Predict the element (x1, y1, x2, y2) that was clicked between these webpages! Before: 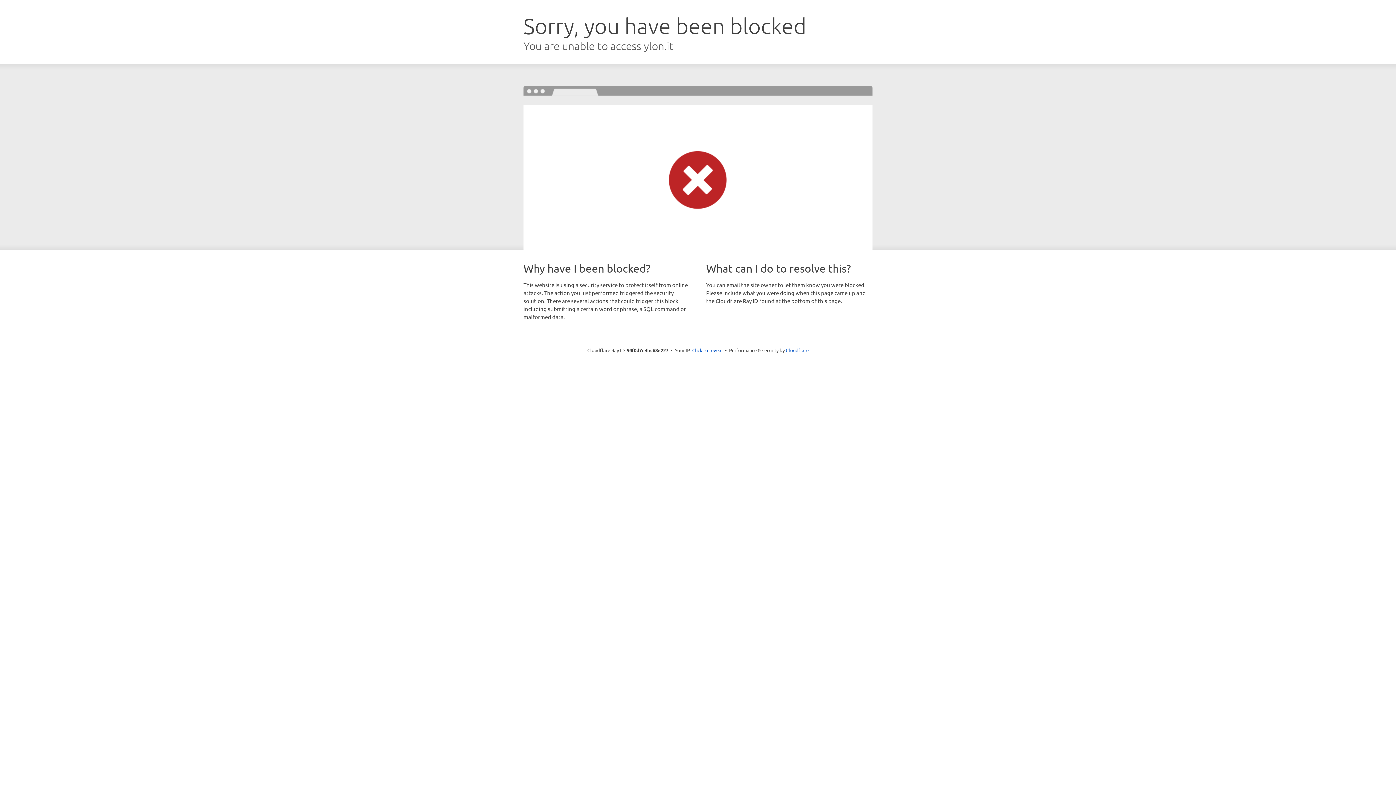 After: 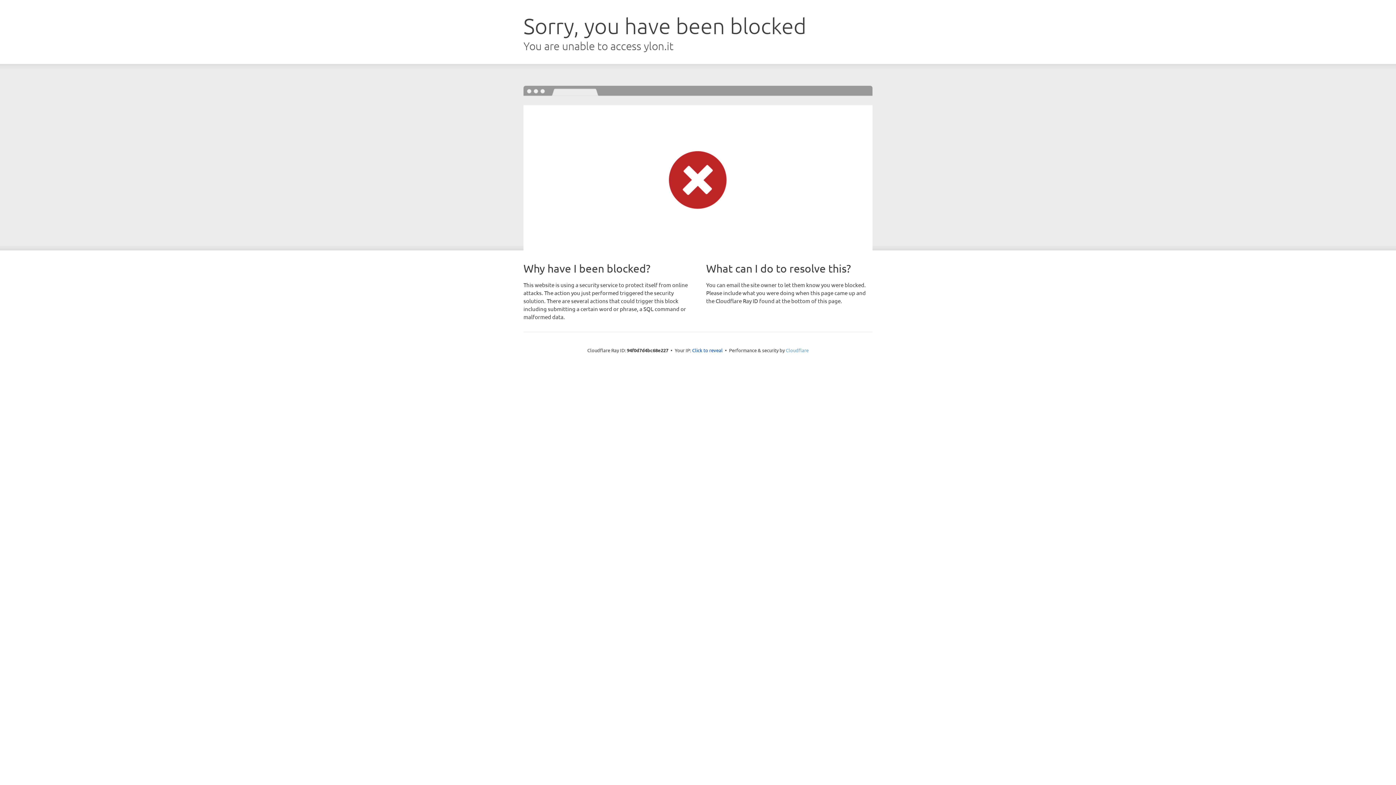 Action: label: Cloudflare bbox: (786, 347, 808, 353)